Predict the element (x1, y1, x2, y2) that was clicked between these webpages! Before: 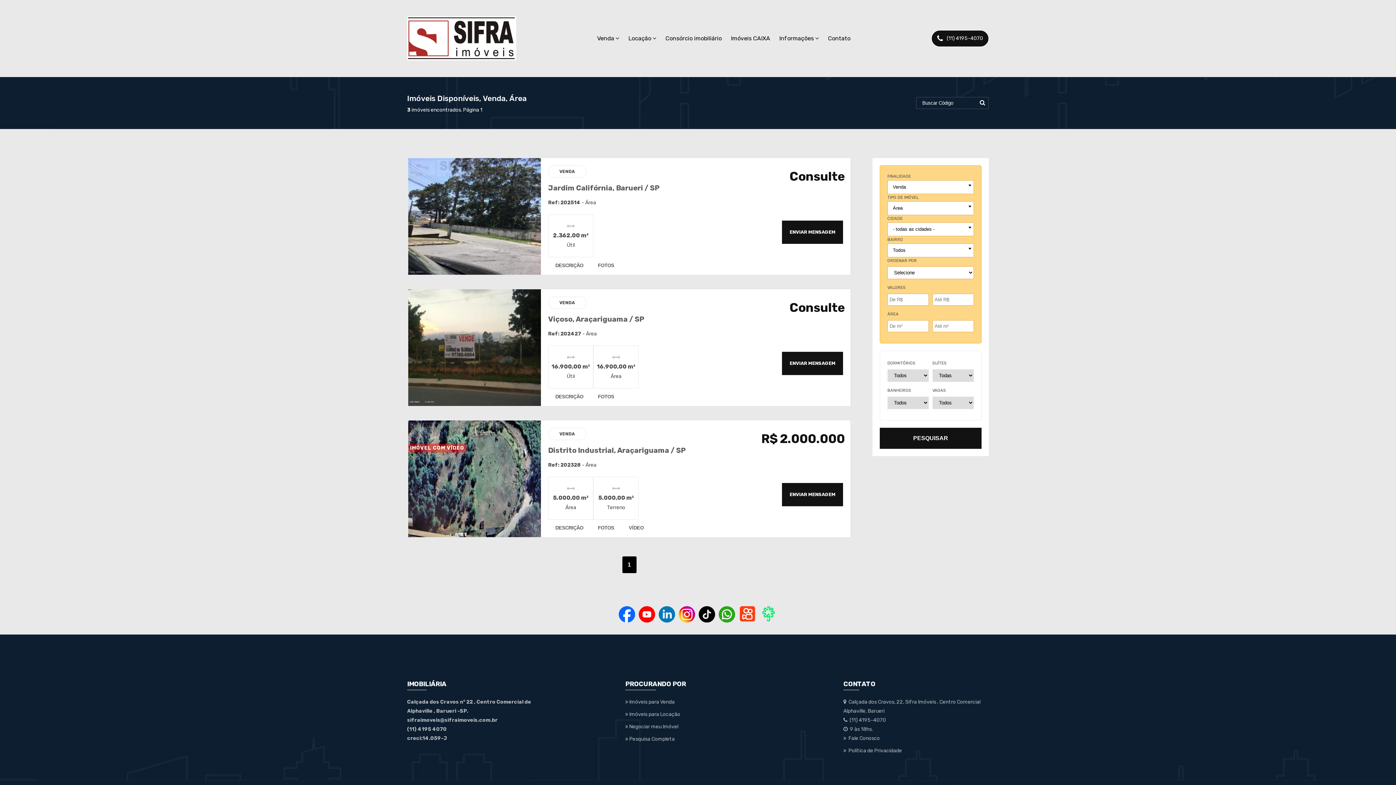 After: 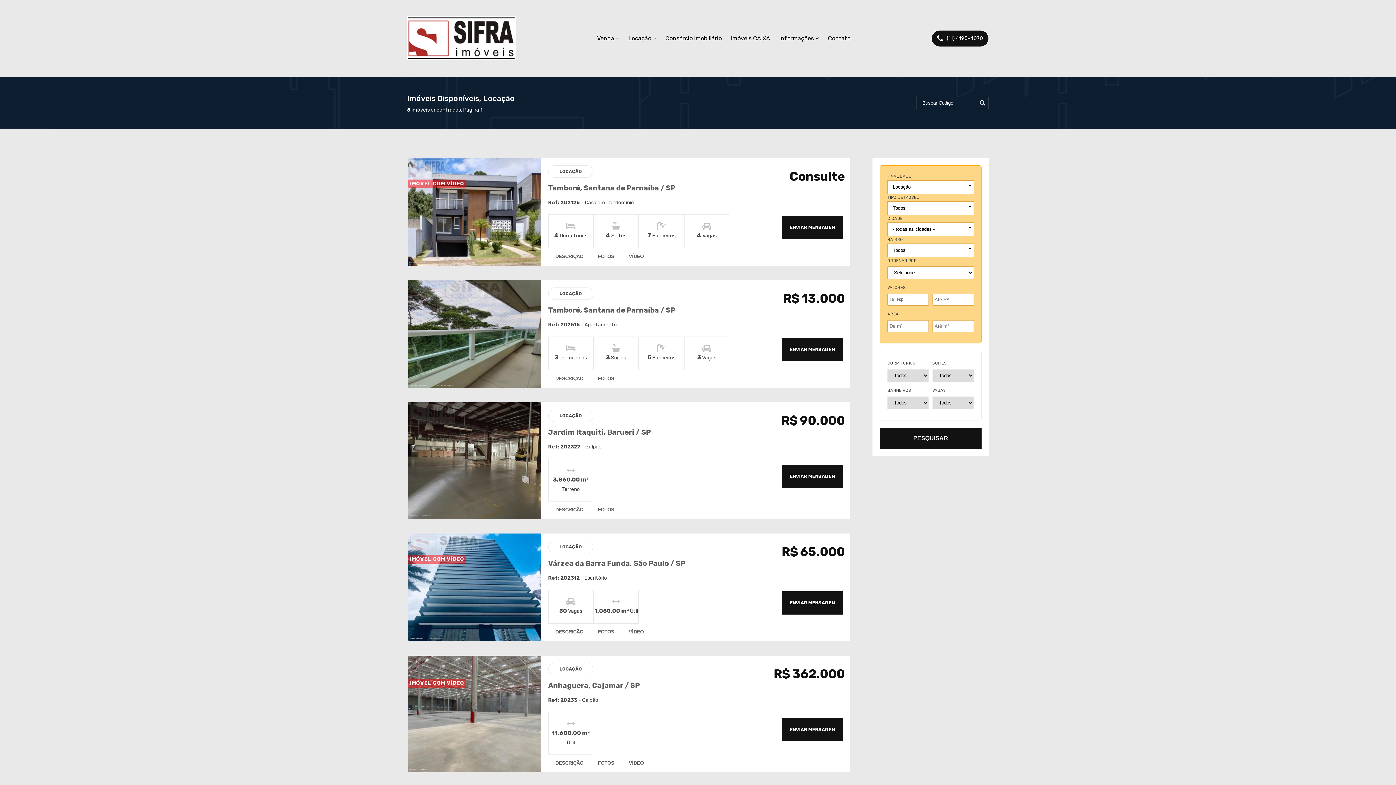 Action: label:  Imóveis para Locação bbox: (625, 710, 680, 719)